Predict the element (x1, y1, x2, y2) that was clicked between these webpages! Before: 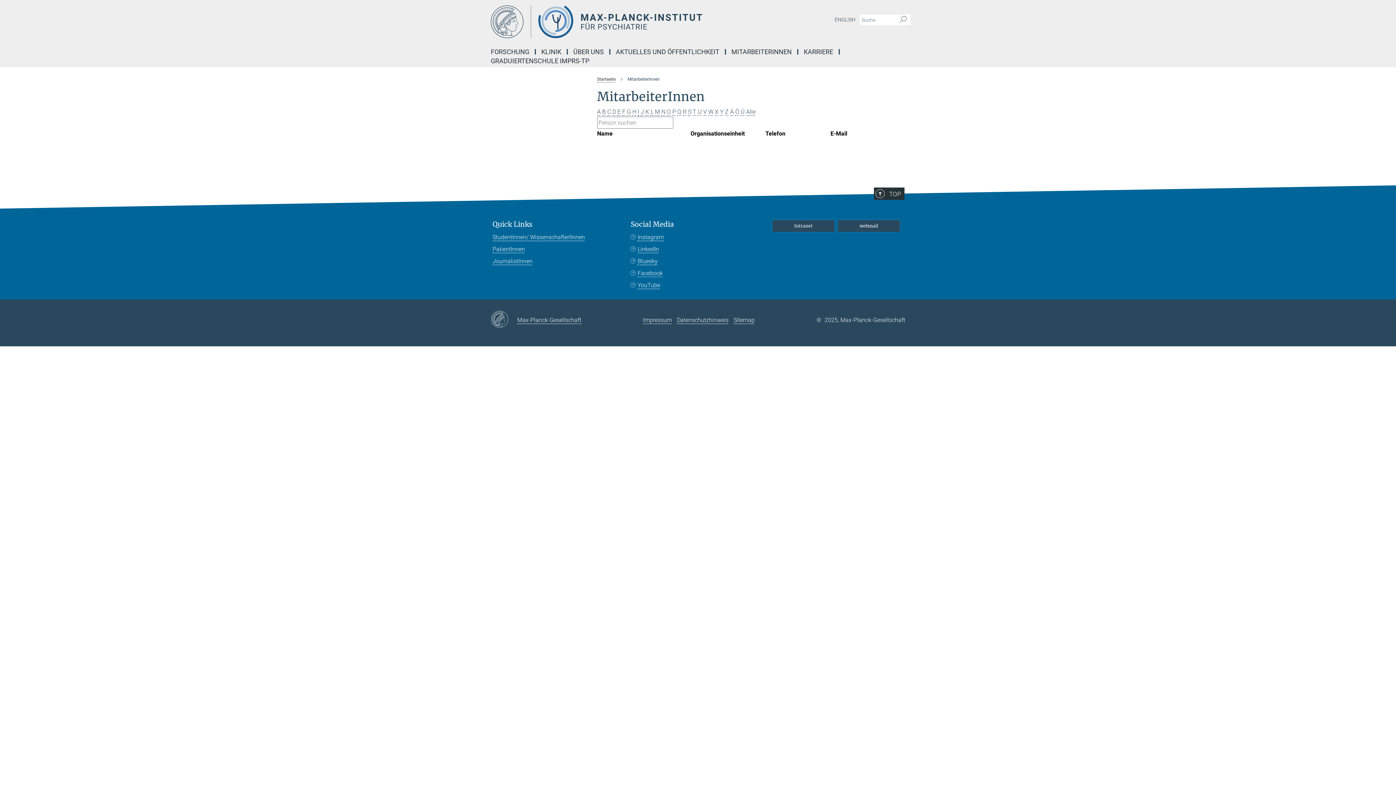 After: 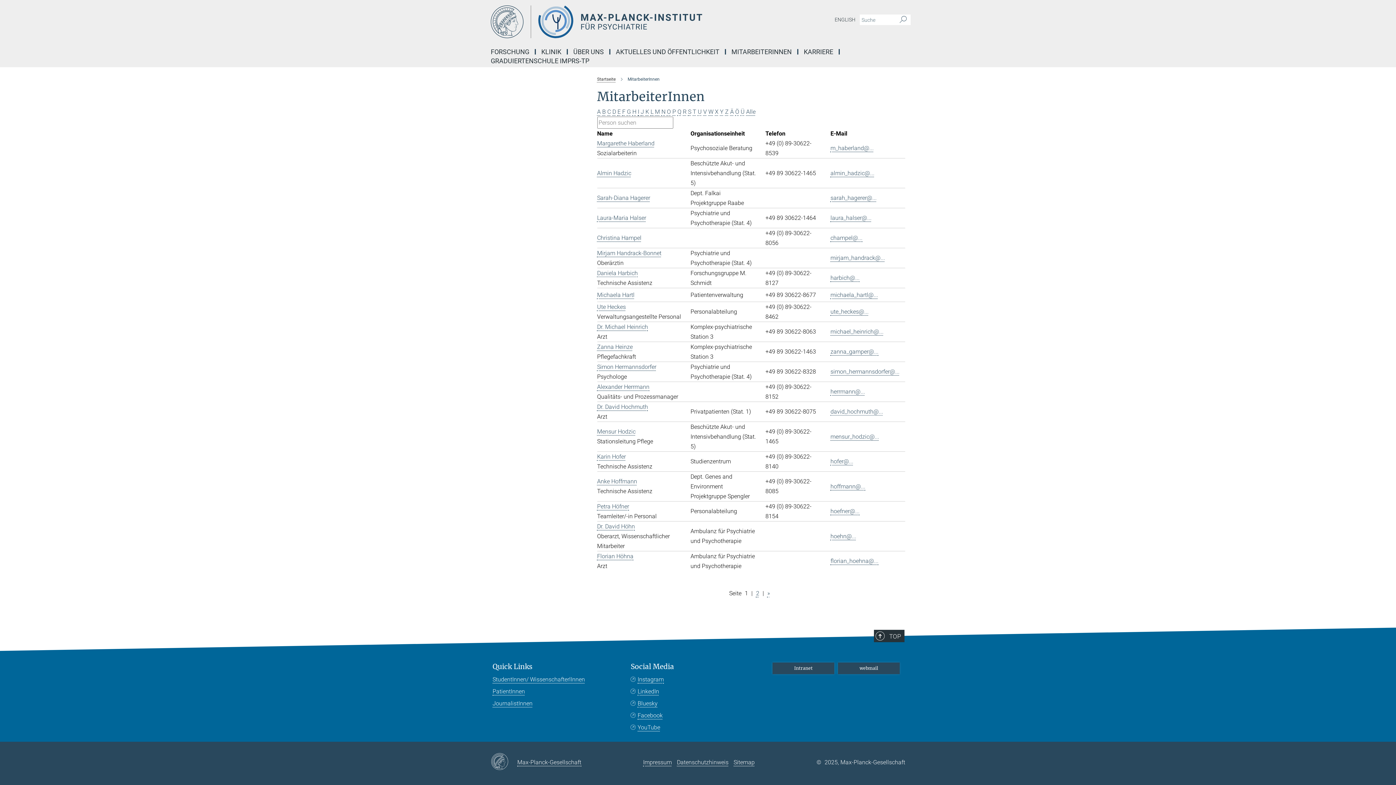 Action: bbox: (632, 108, 636, 115) label: H